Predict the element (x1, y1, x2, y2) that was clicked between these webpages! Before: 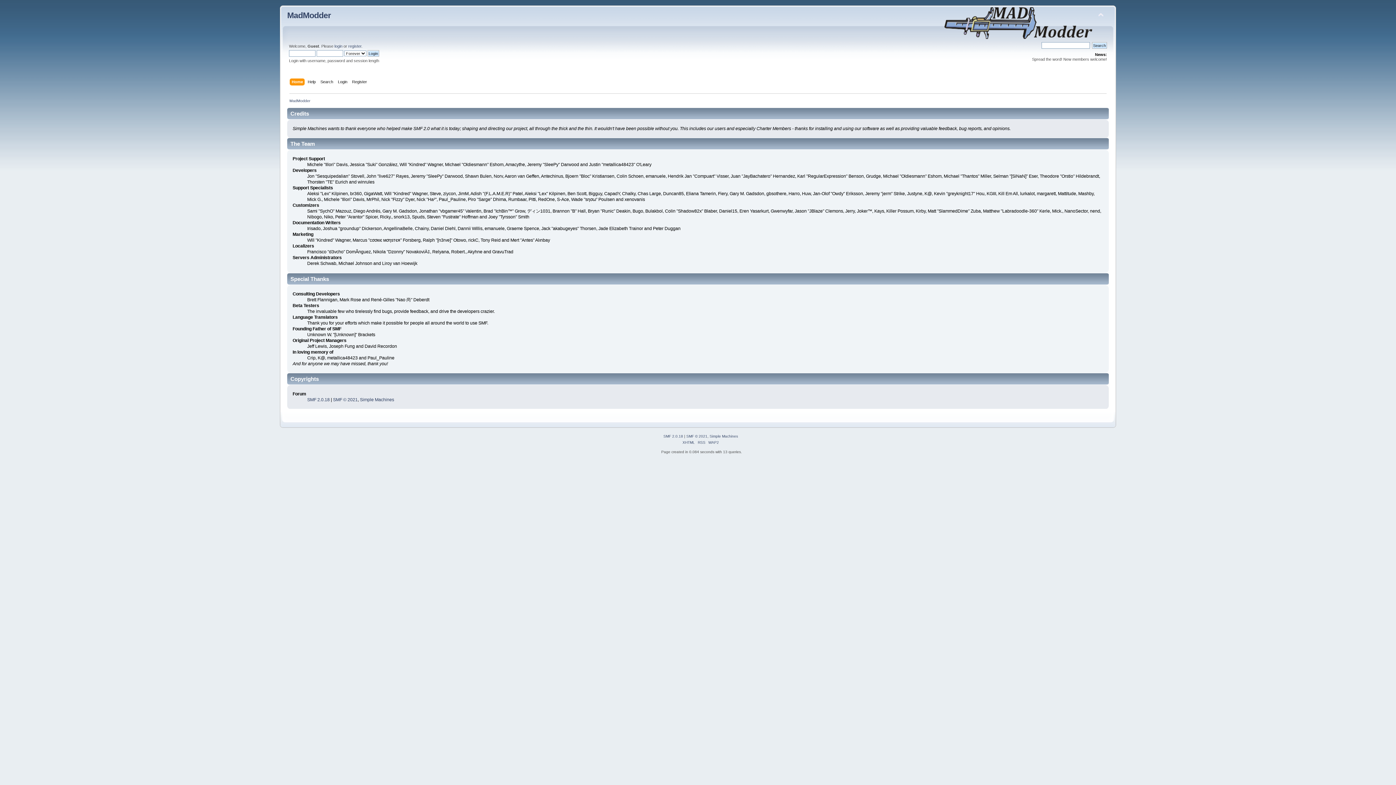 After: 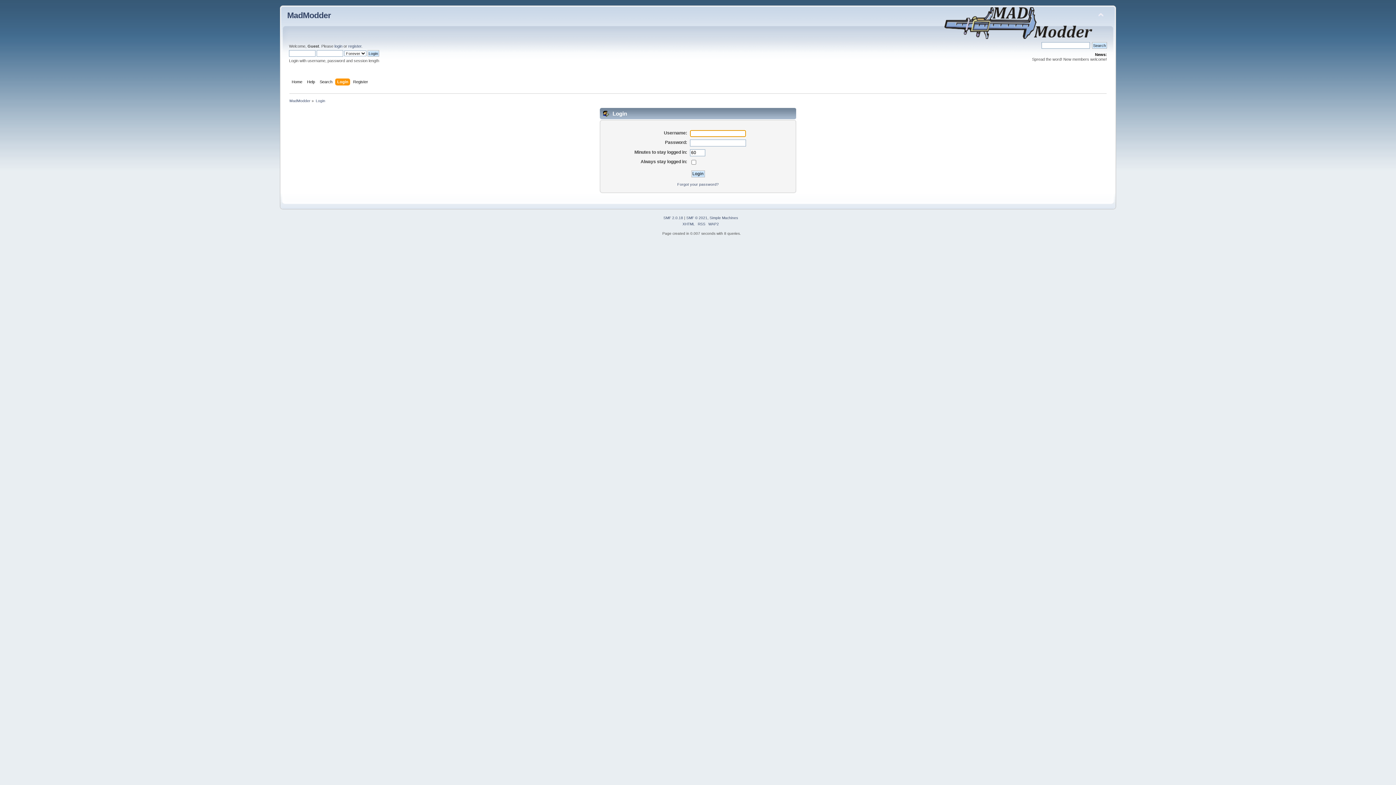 Action: bbox: (334, 44, 342, 48) label: login